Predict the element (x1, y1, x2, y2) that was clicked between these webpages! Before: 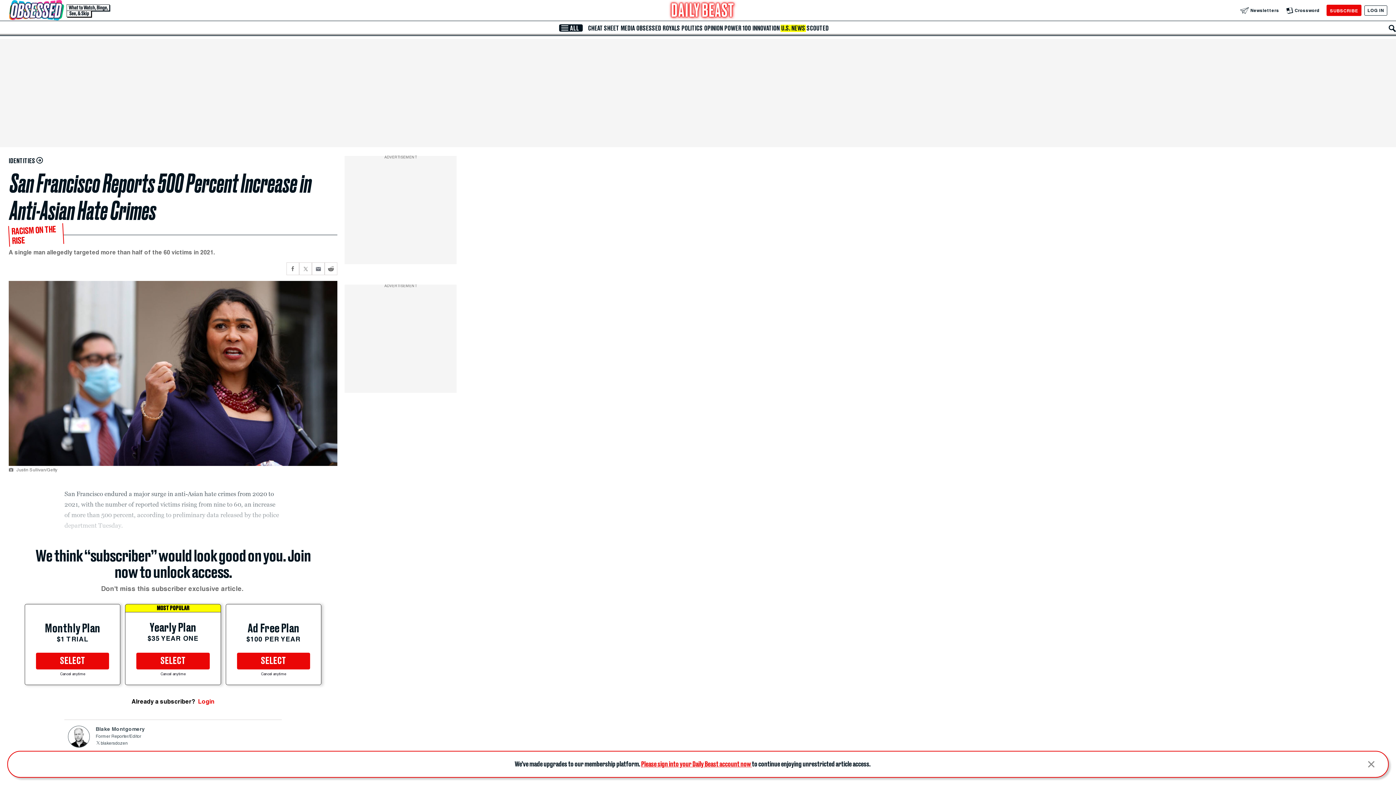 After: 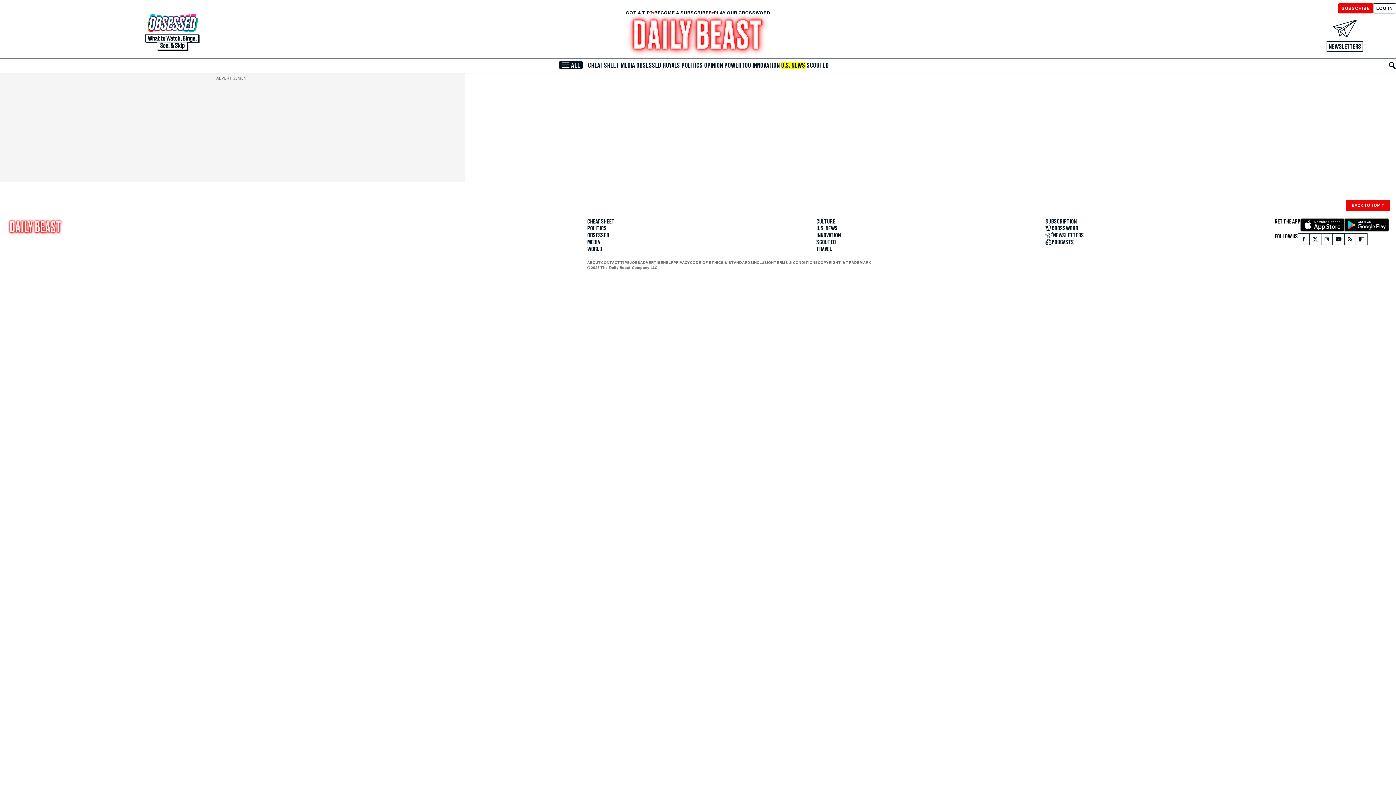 Action: bbox: (780, 24, 806, 31) label: U.S. NEWS